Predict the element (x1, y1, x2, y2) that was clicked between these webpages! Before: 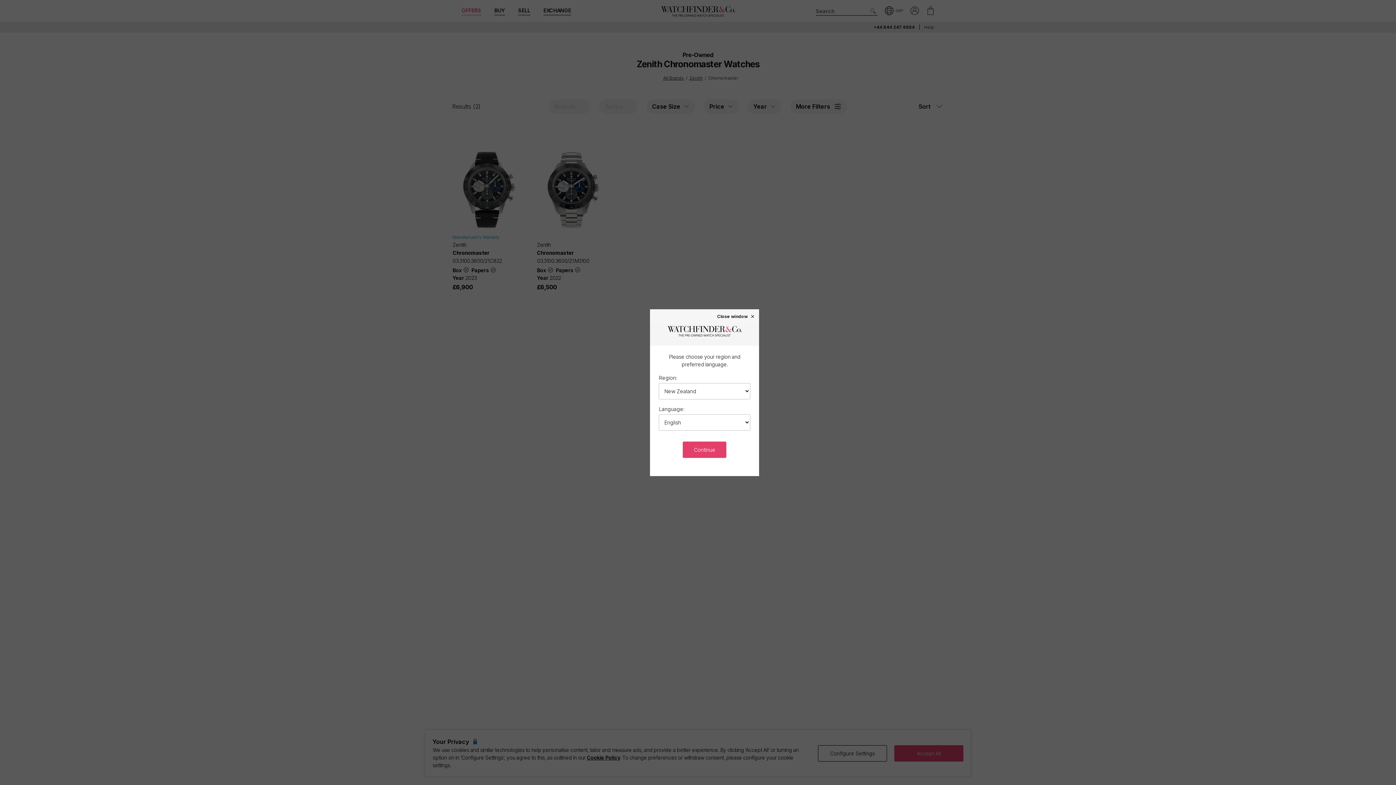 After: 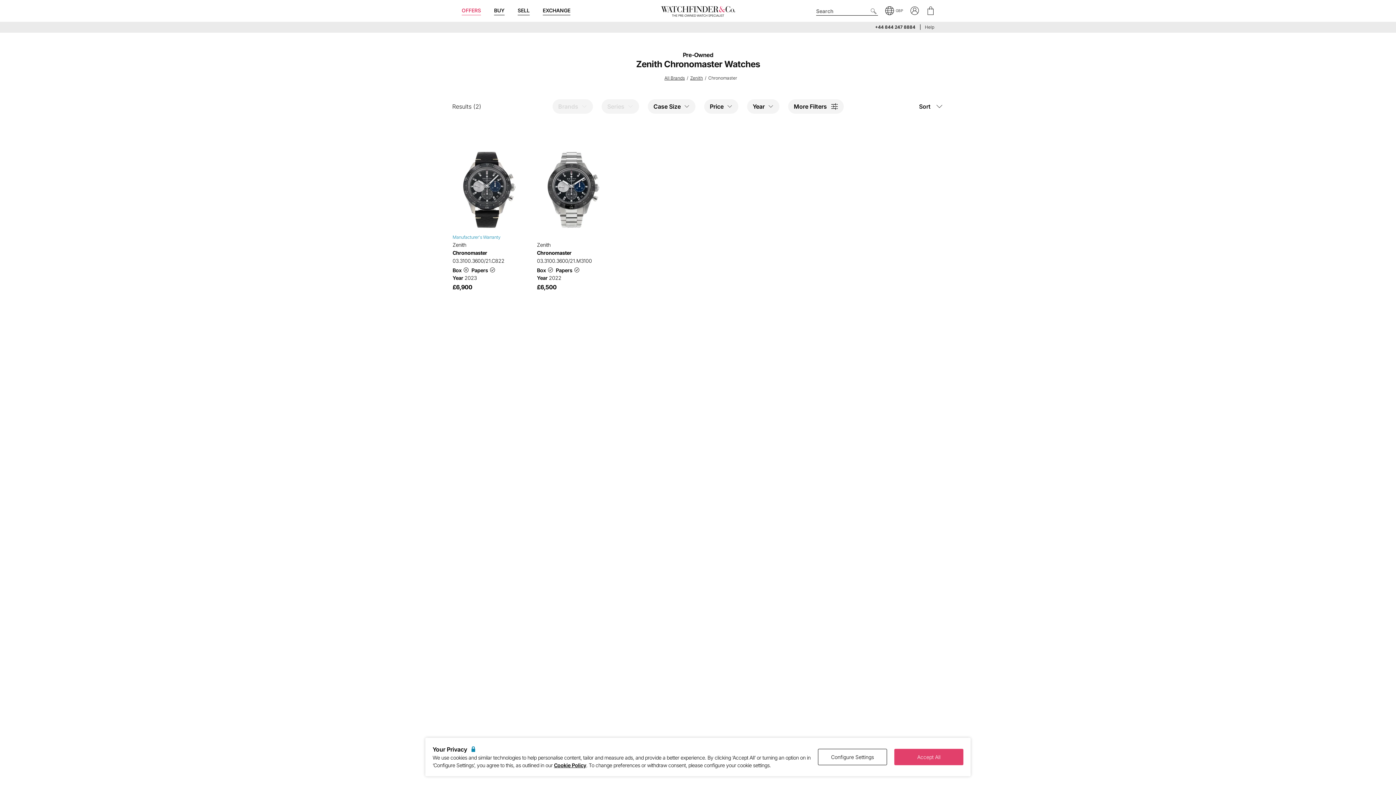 Action: bbox: (683, 441, 726, 458) label: Continue